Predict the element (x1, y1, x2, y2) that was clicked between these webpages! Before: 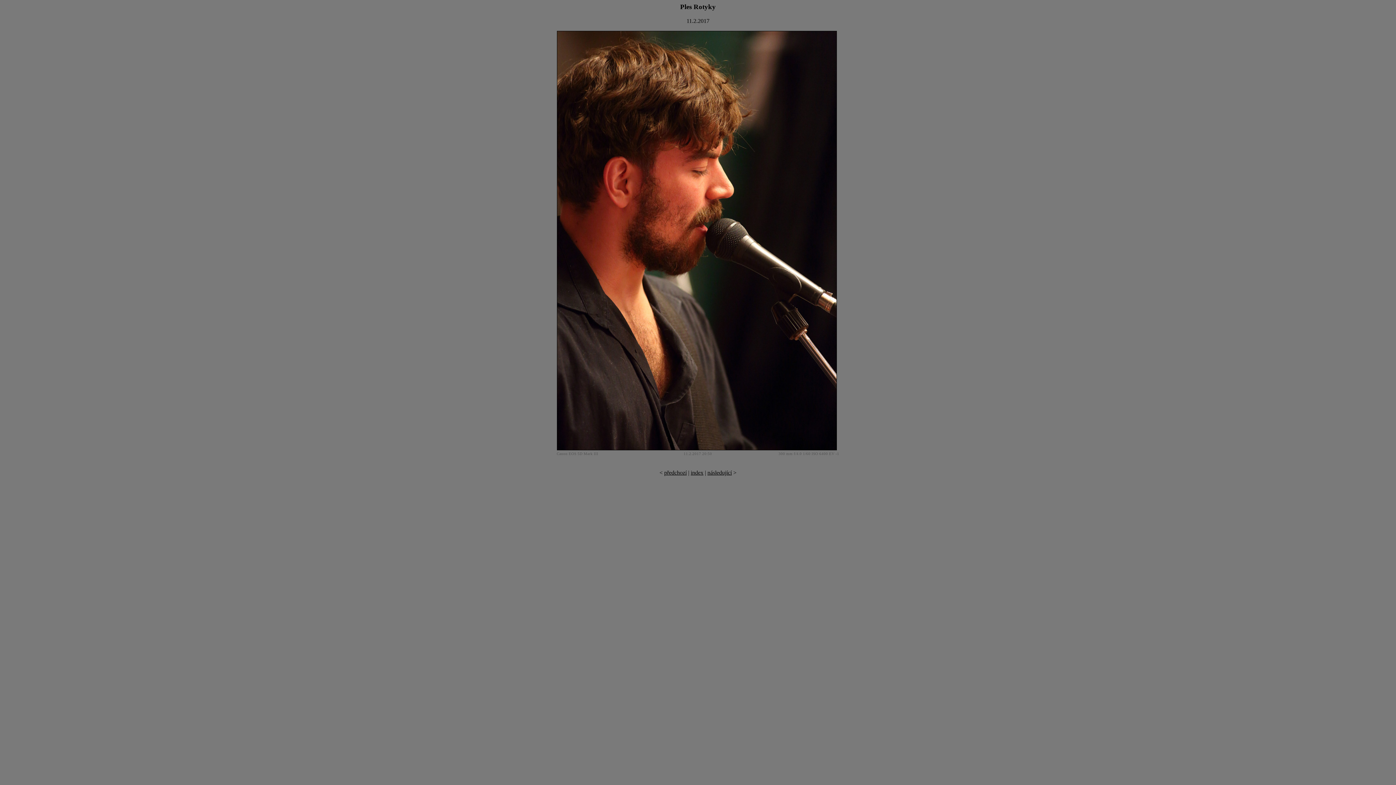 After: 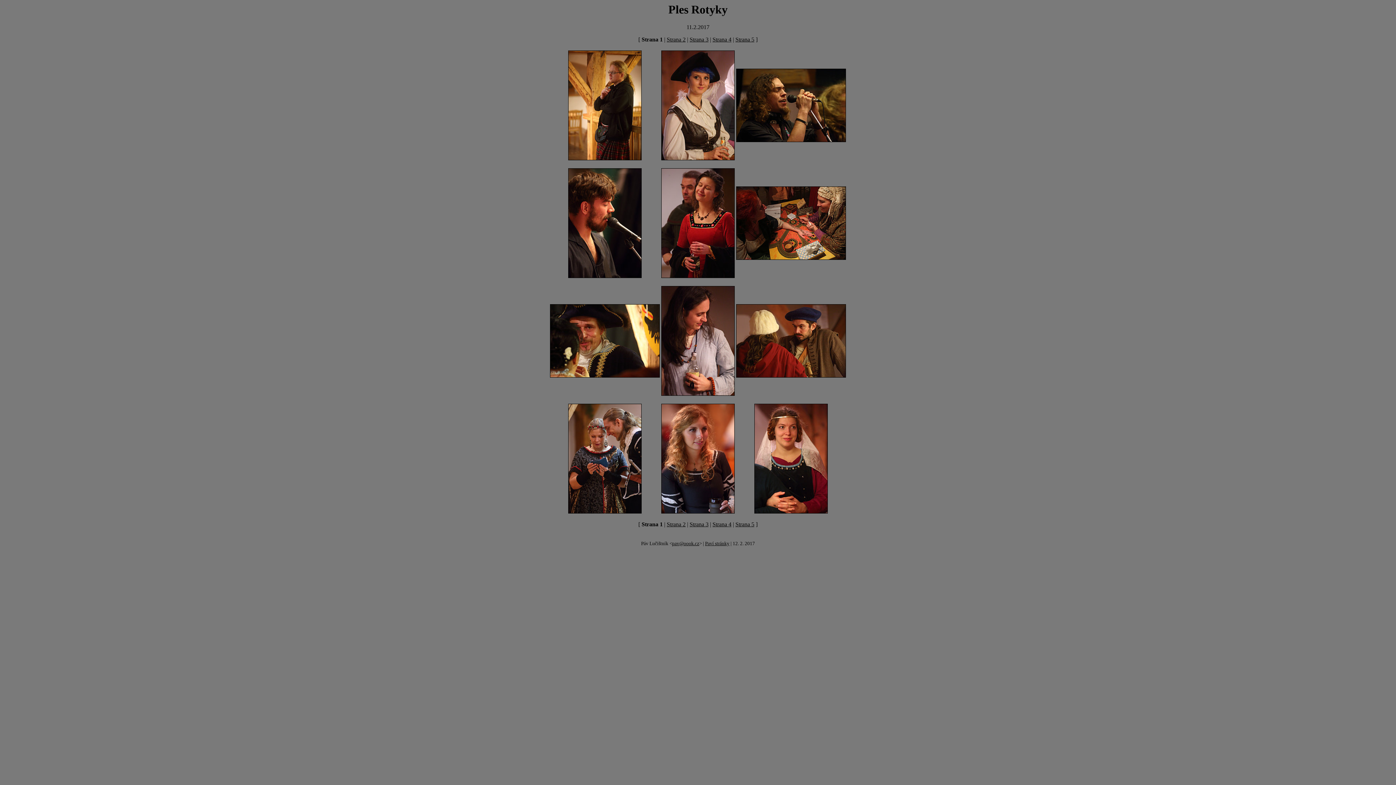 Action: bbox: (690, 469, 703, 475) label: index